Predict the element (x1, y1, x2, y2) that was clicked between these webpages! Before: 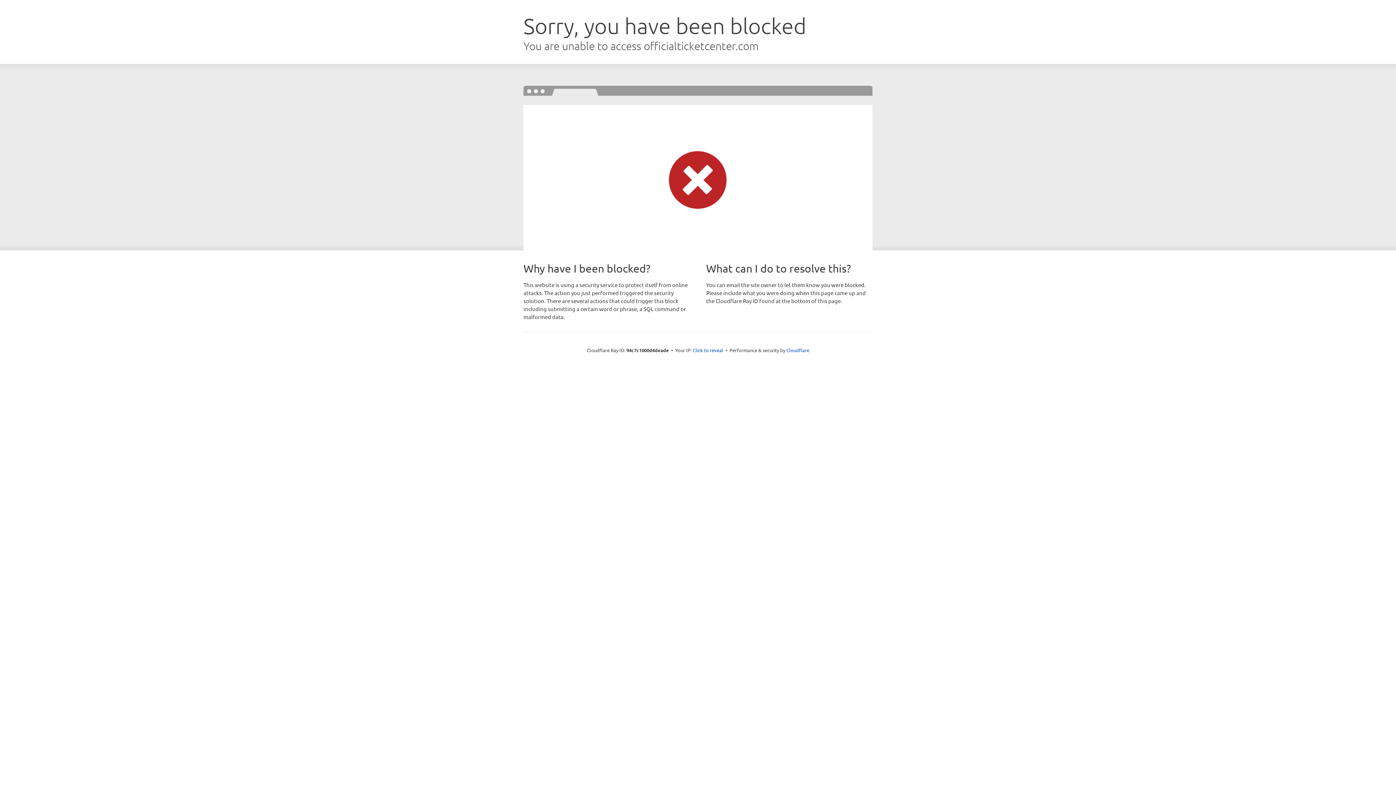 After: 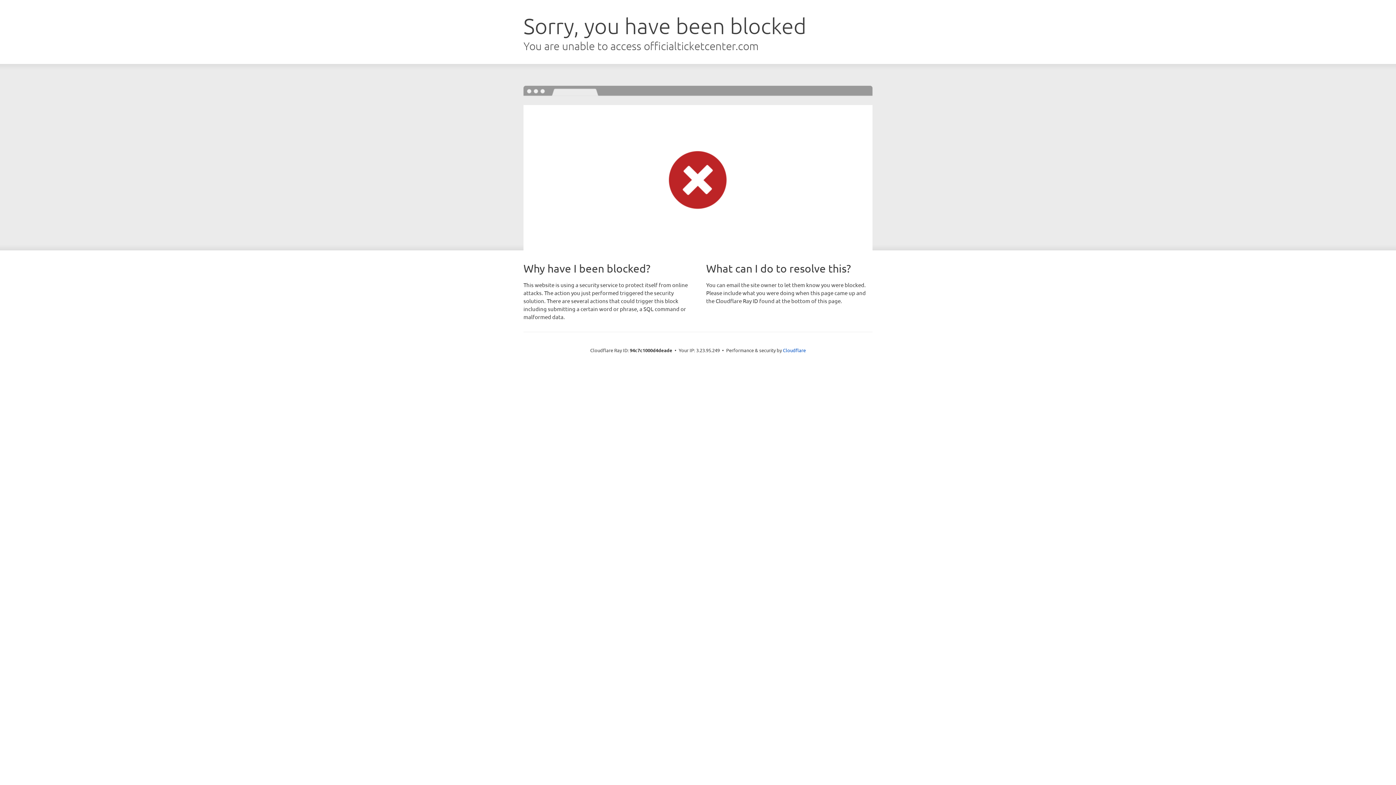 Action: bbox: (692, 346, 723, 353) label: Click to reveal